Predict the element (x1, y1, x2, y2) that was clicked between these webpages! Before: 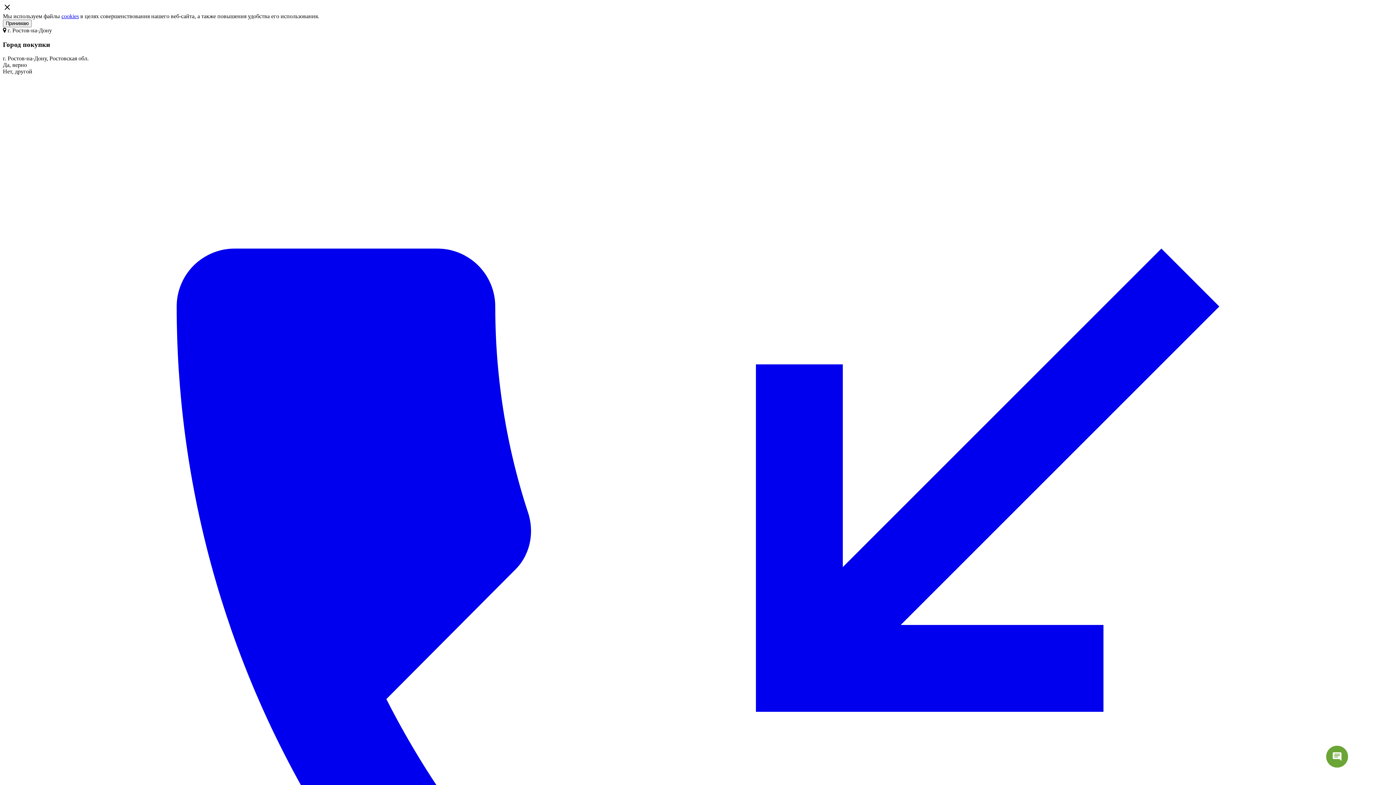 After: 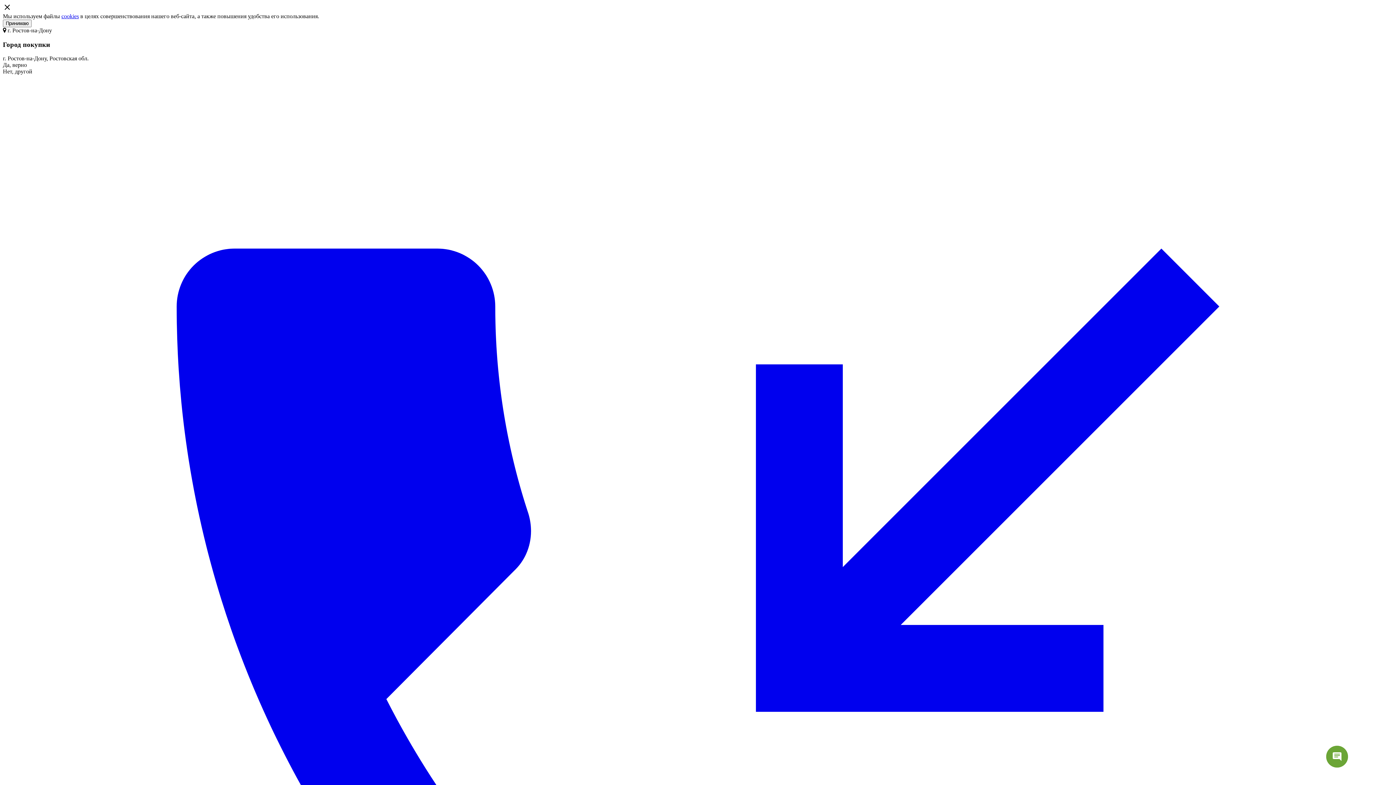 Action: bbox: (2, 19, 31, 27) label: Принимаю